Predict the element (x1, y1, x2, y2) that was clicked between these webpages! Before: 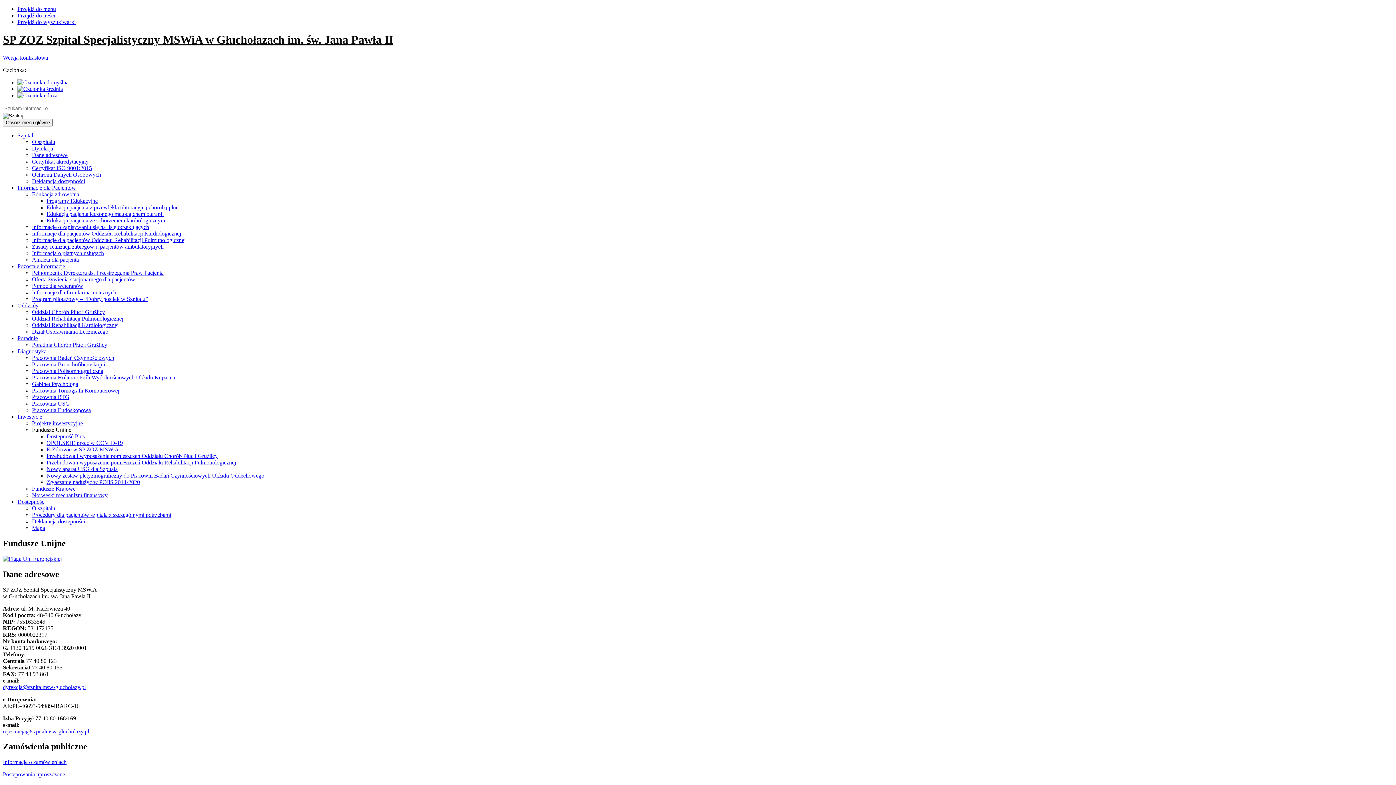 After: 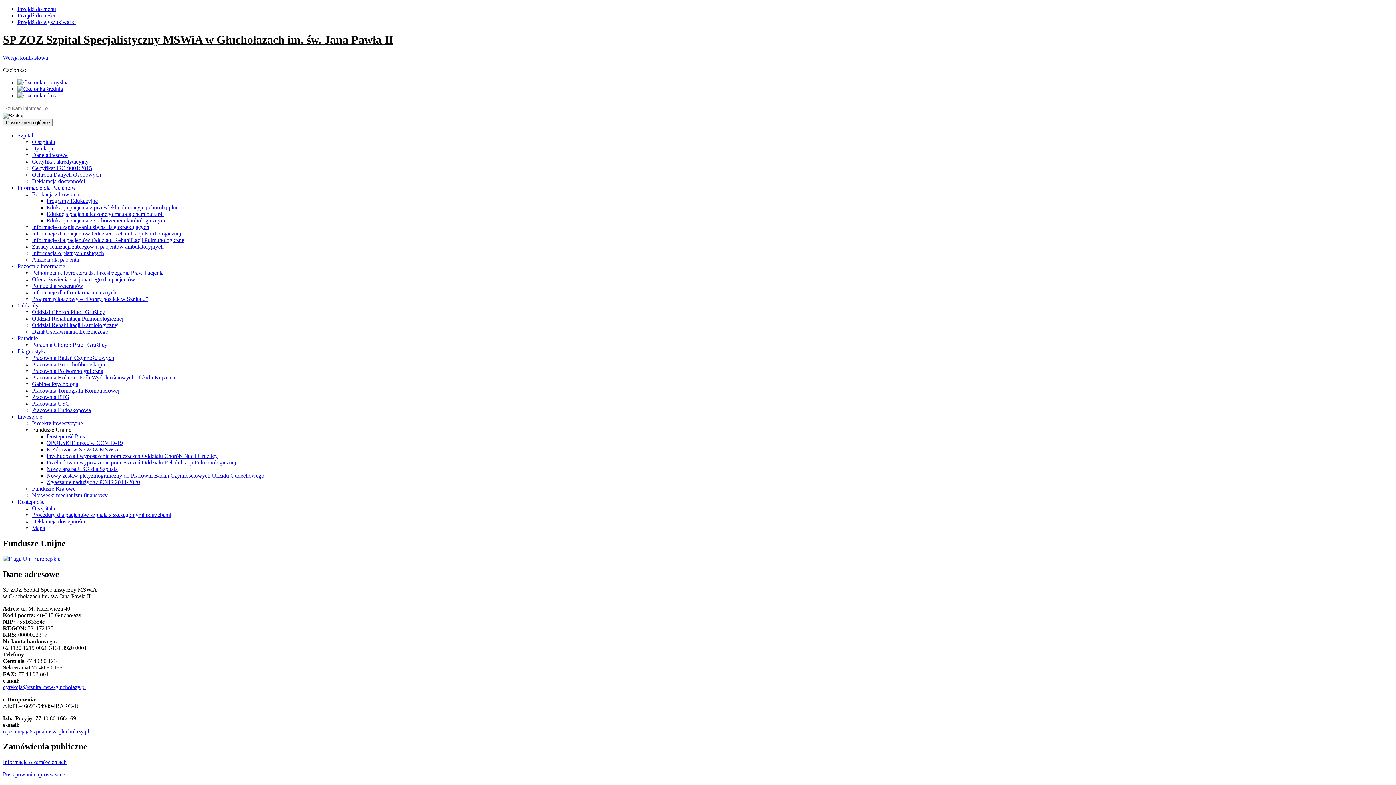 Action: bbox: (32, 243, 163, 249) label: Zasady realizacji zabiegów u pacjentów ambulatoryjnych